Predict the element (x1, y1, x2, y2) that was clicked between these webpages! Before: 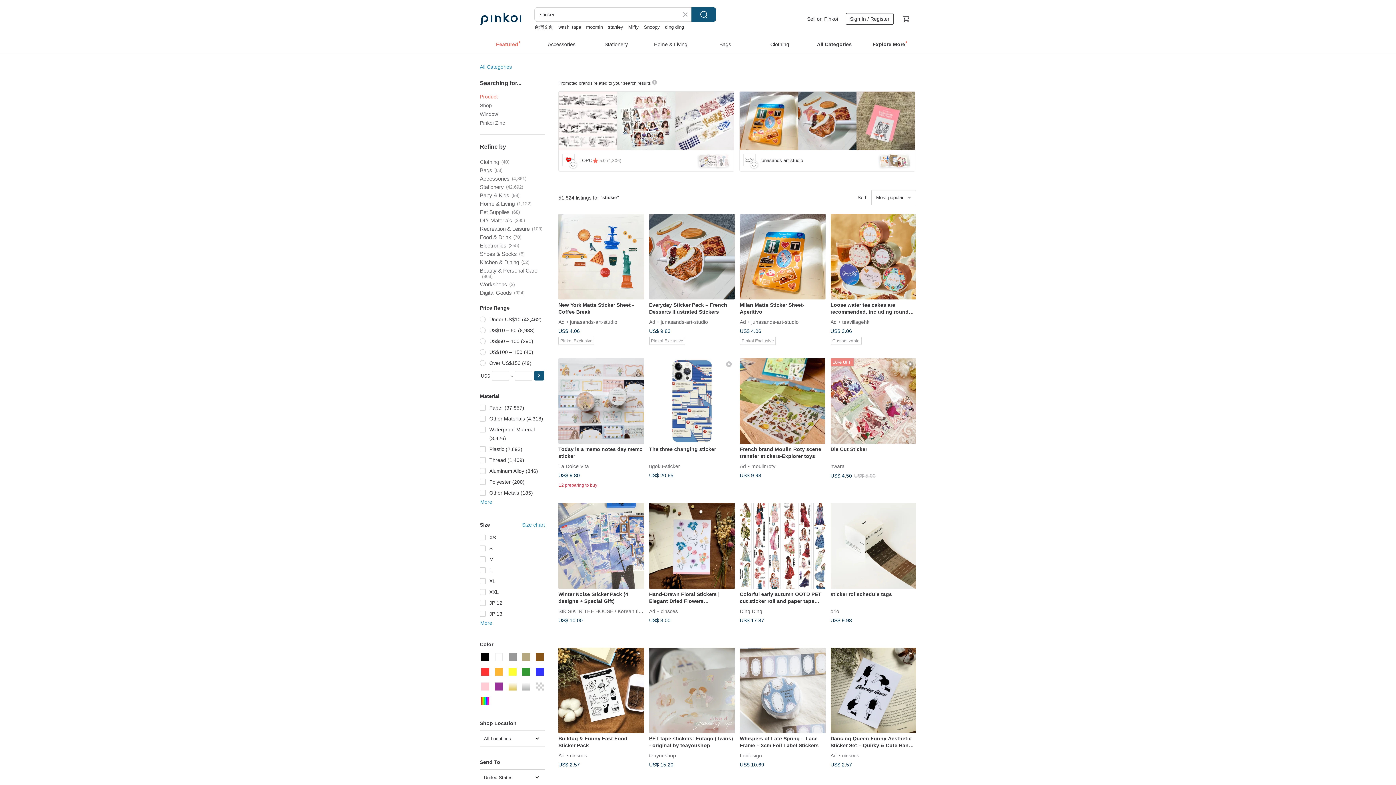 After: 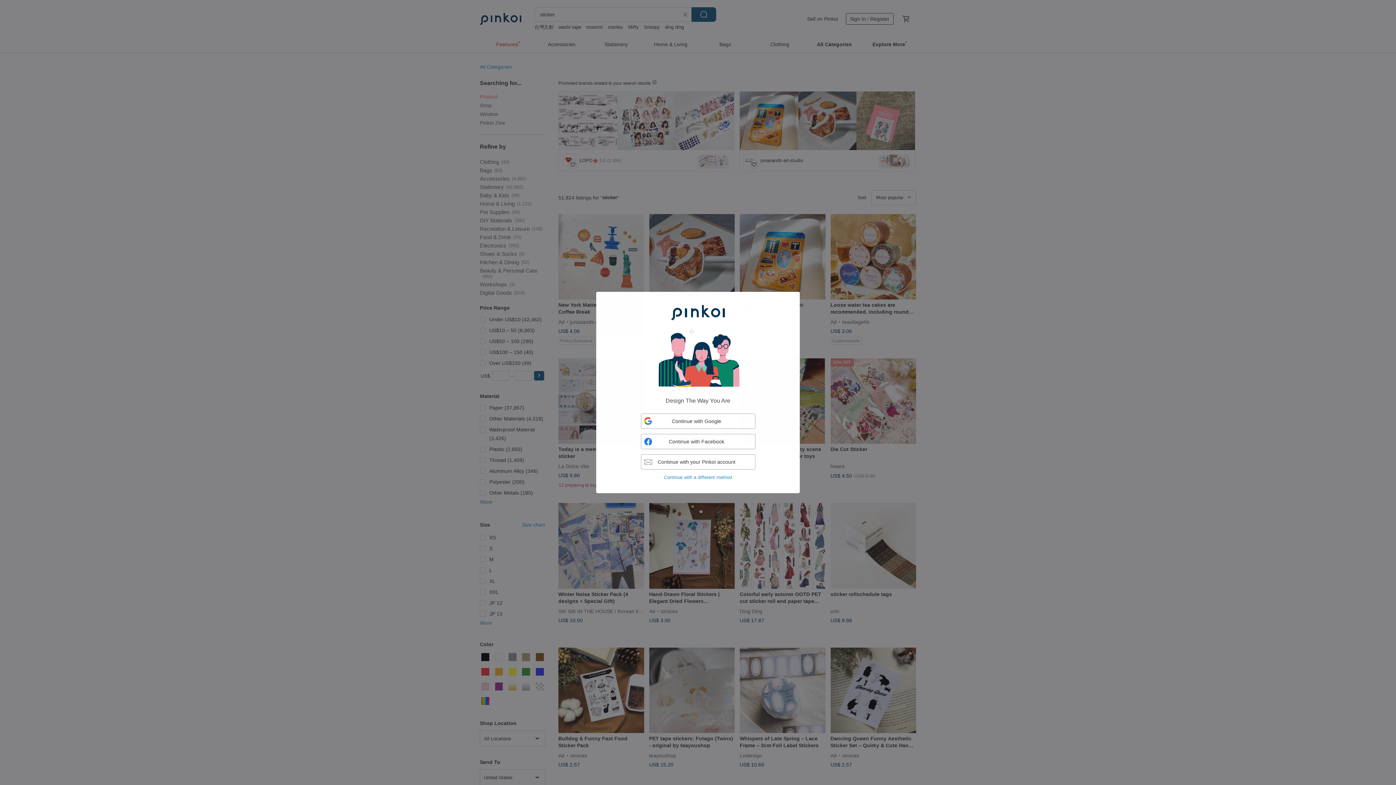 Action: bbox: (844, 10, 896, 26) label: Sign In / Register